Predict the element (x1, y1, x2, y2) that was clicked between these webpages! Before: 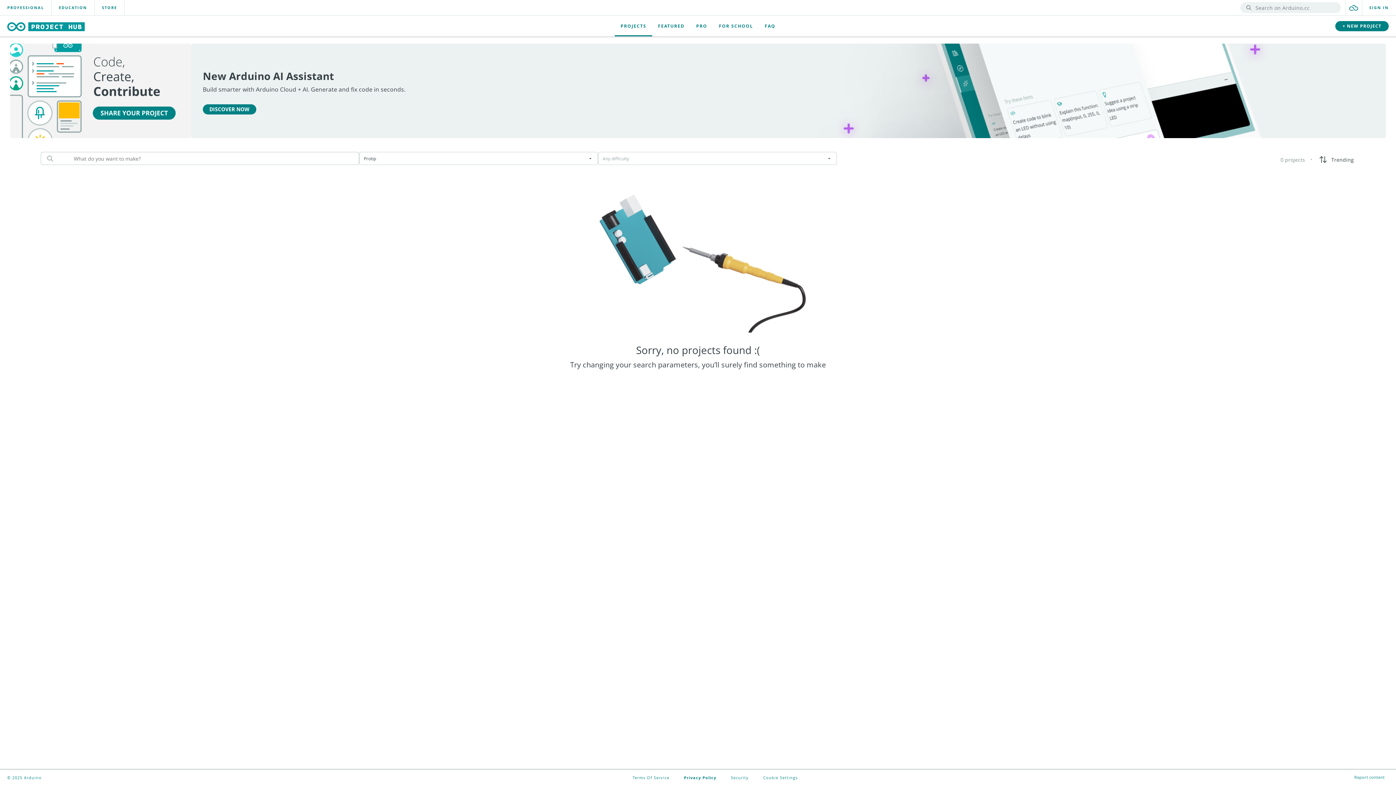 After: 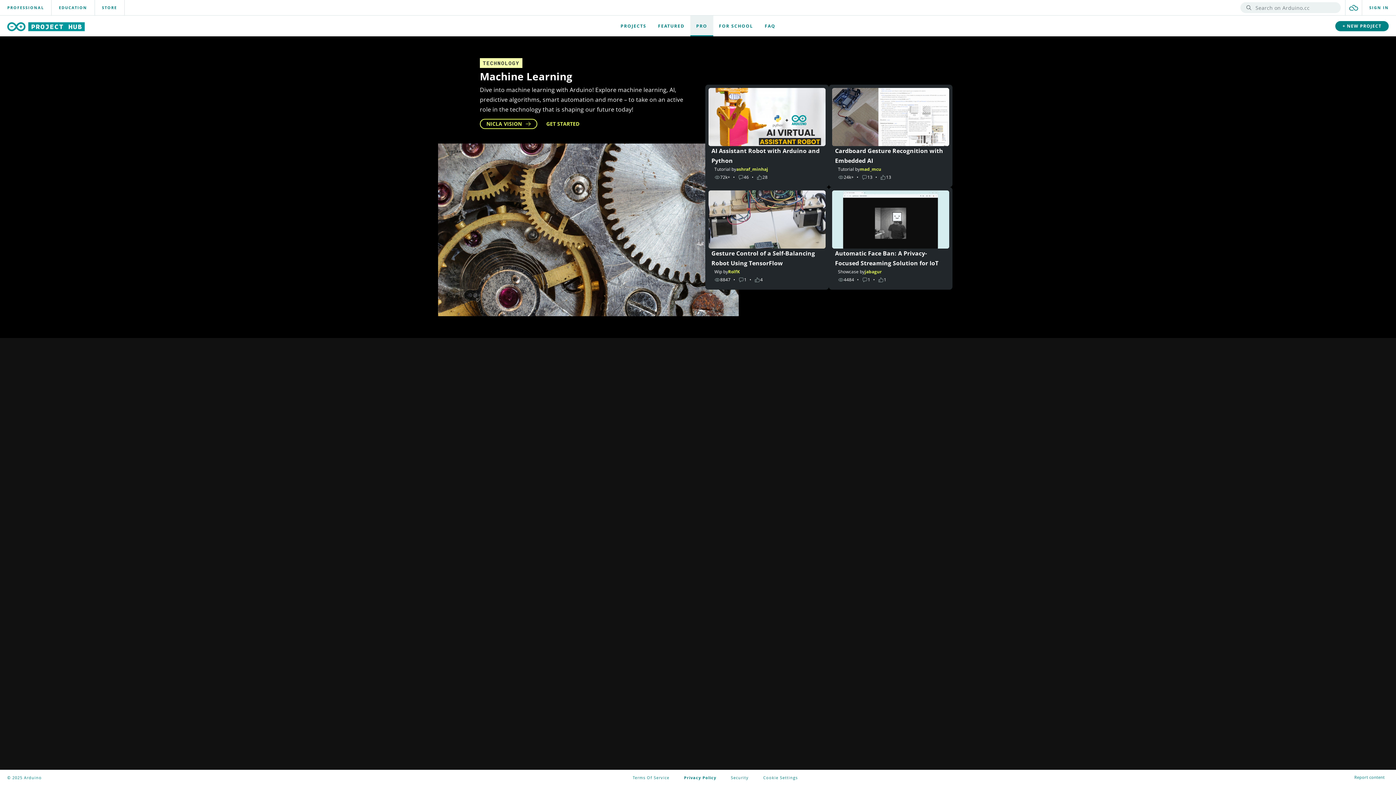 Action: bbox: (690, 15, 713, 36) label: PRO